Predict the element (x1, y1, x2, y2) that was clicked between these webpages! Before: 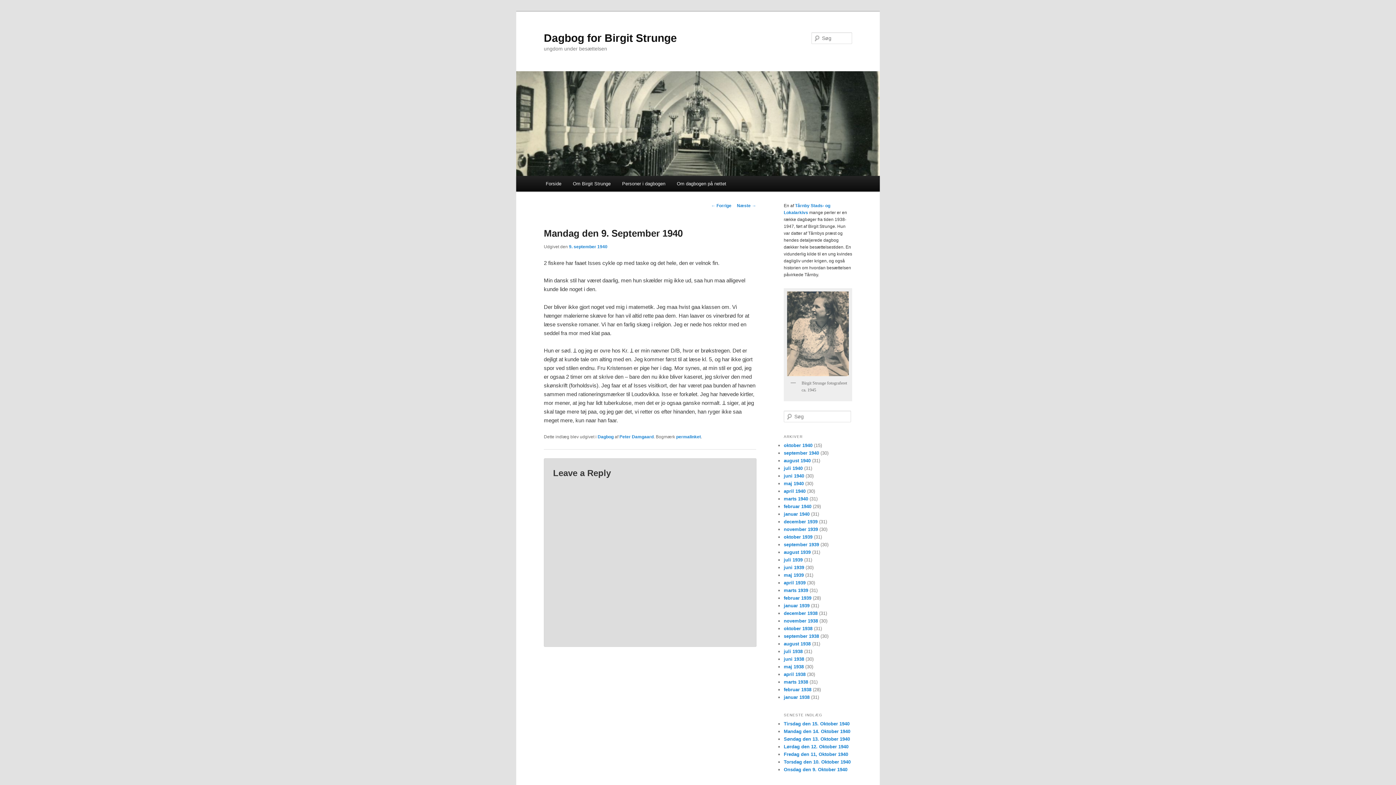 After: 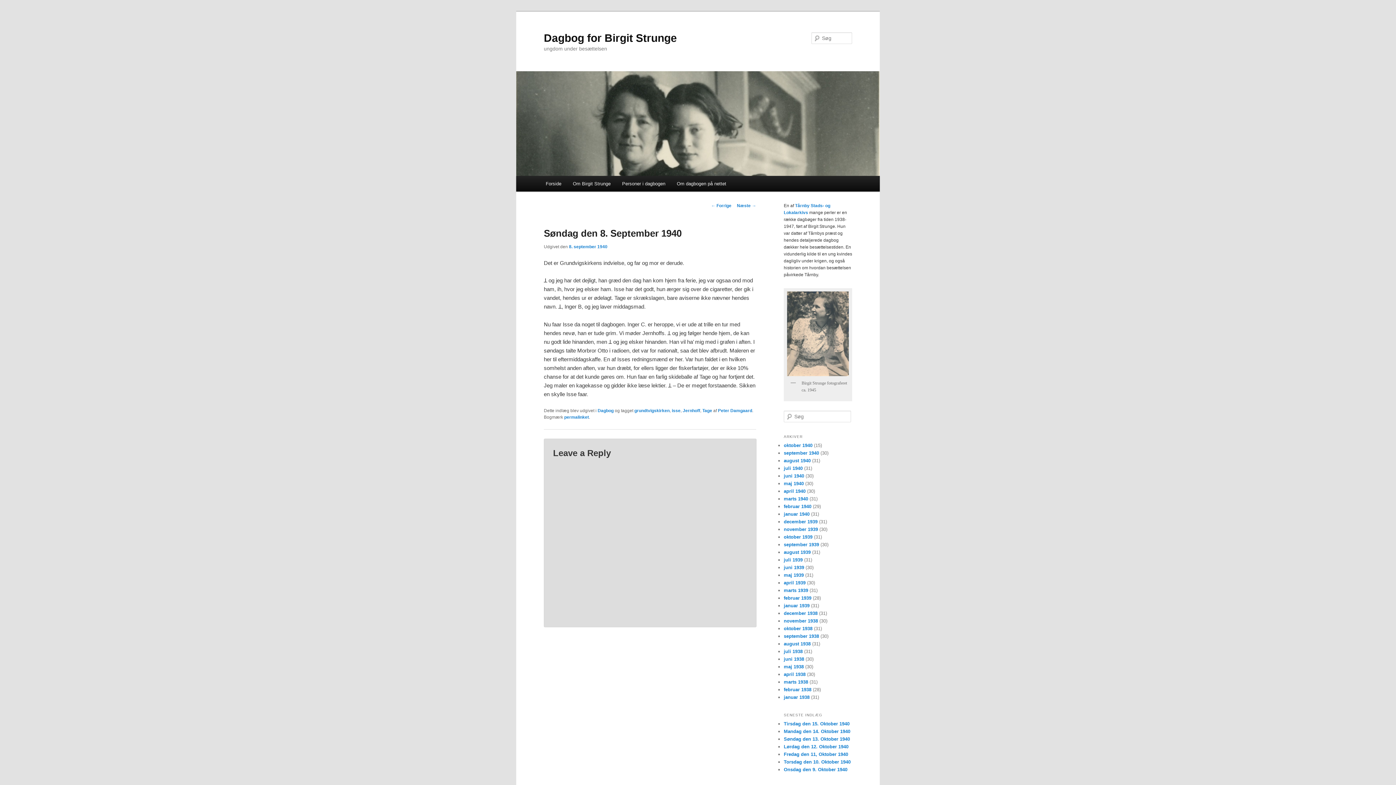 Action: label: ← Forrige bbox: (711, 203, 731, 208)